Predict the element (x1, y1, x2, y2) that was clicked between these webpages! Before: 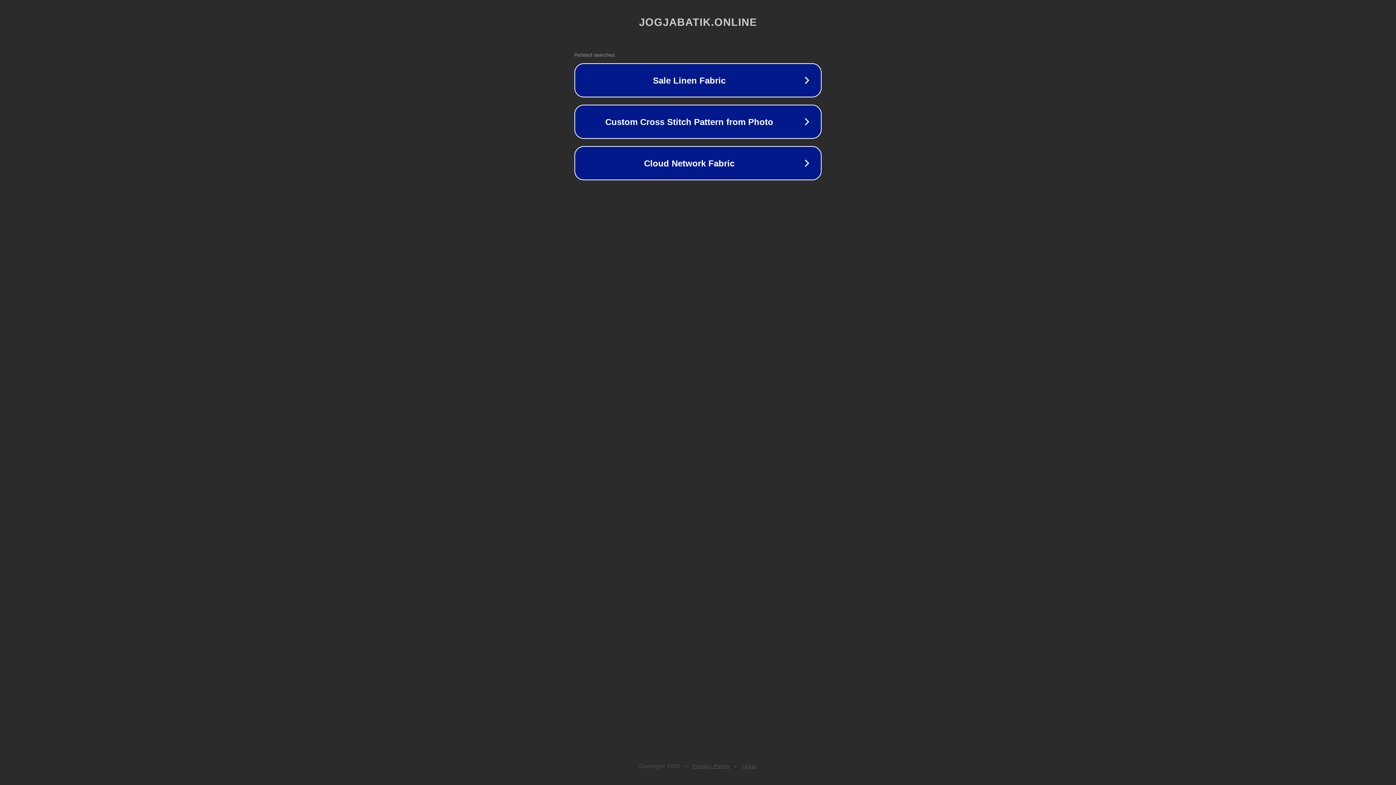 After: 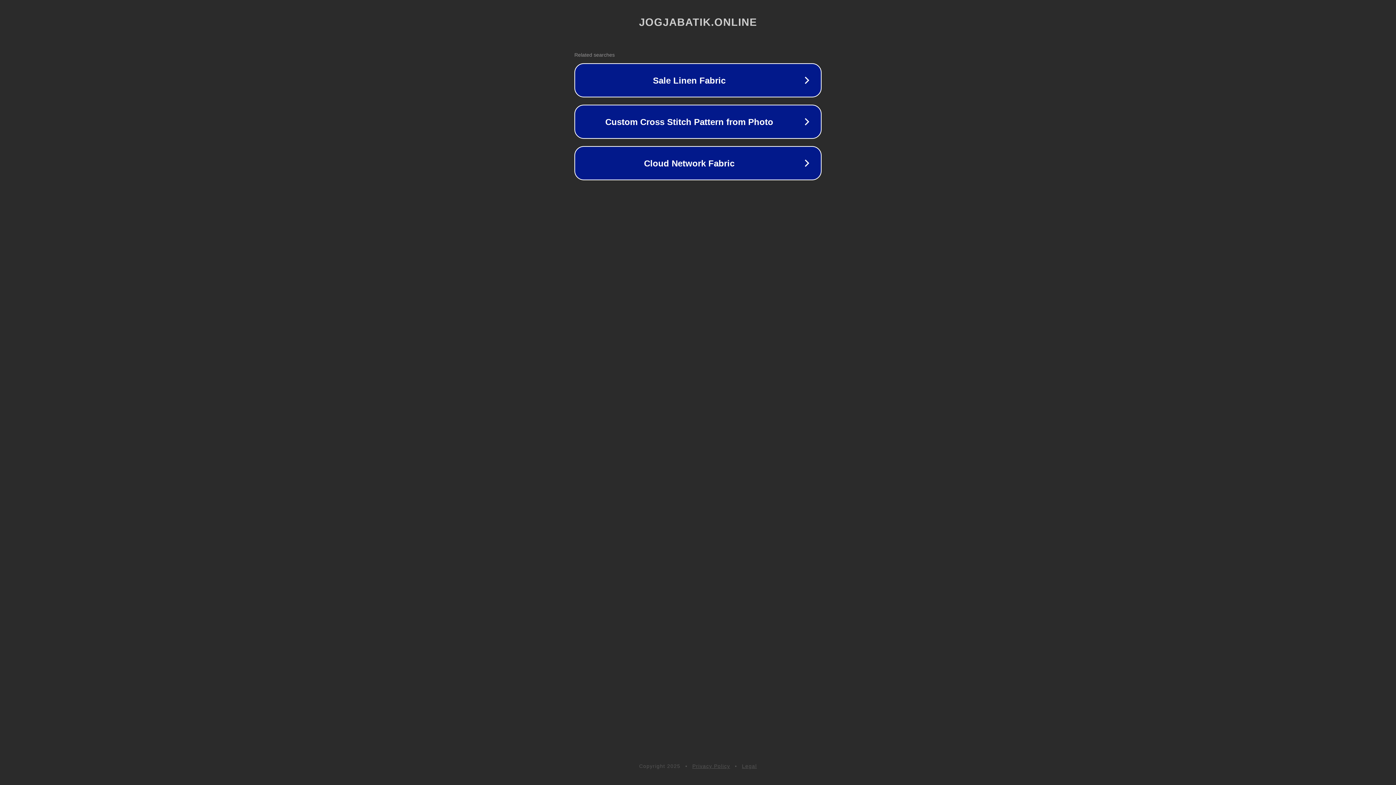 Action: bbox: (692, 763, 730, 769) label: Privacy Policy